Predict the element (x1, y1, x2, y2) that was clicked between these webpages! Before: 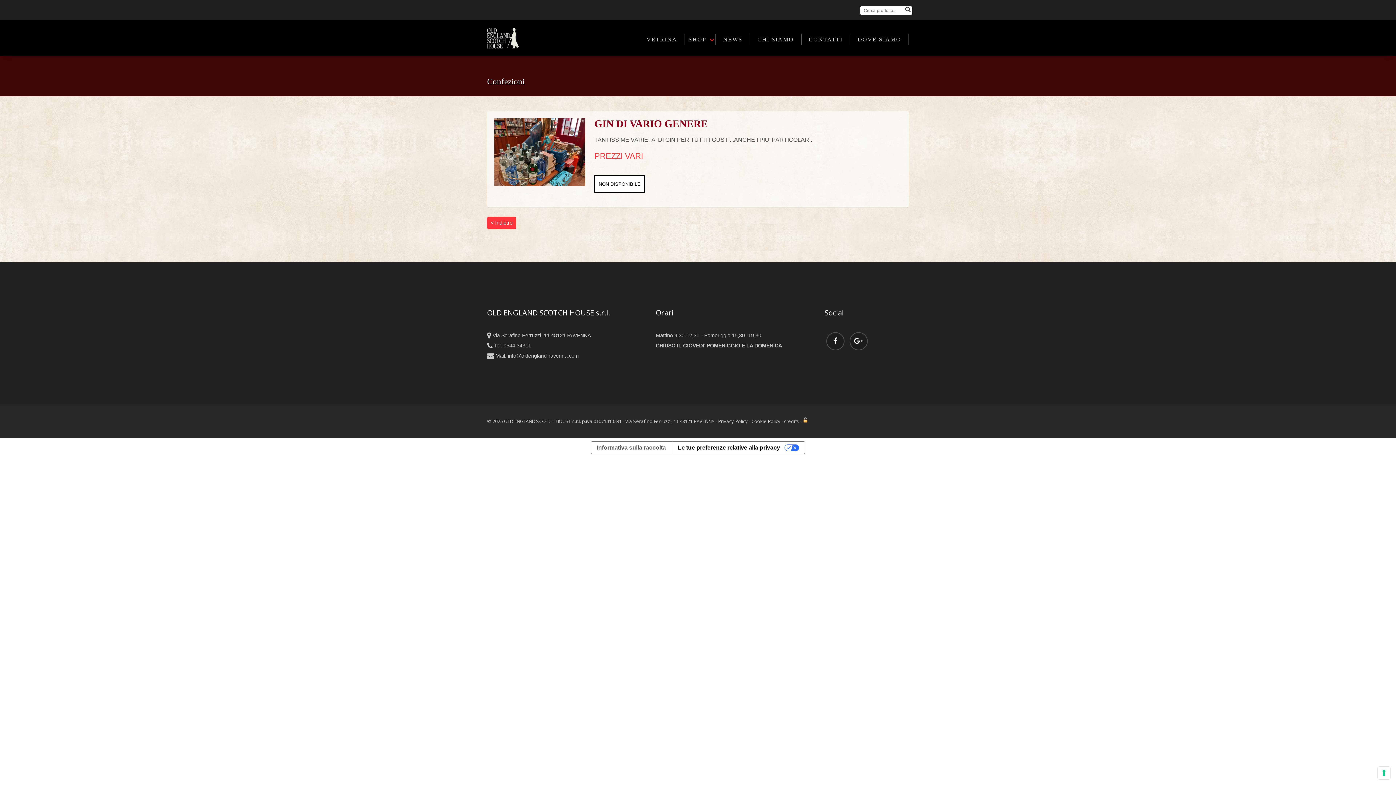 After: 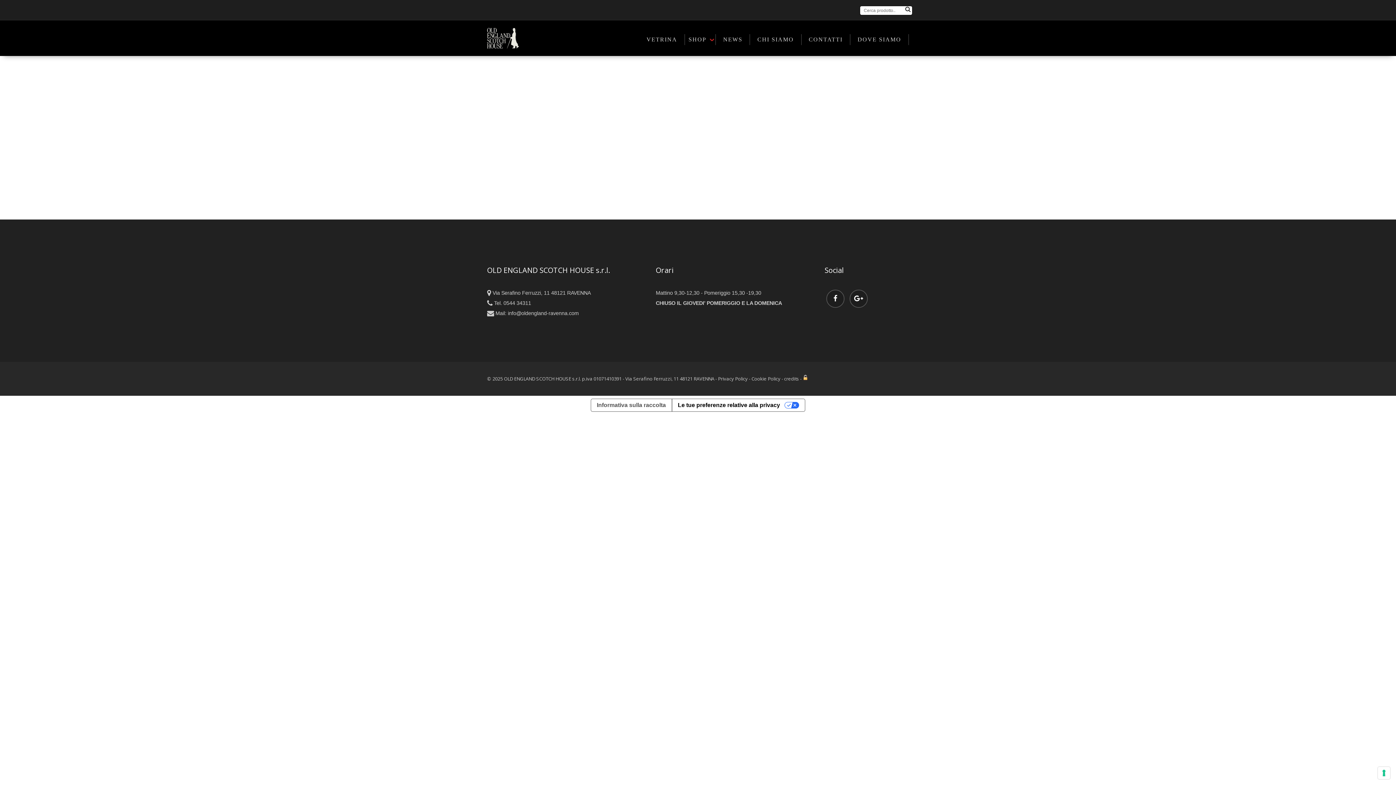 Action: label: DOVE SIAMO bbox: (850, 34, 909, 45)